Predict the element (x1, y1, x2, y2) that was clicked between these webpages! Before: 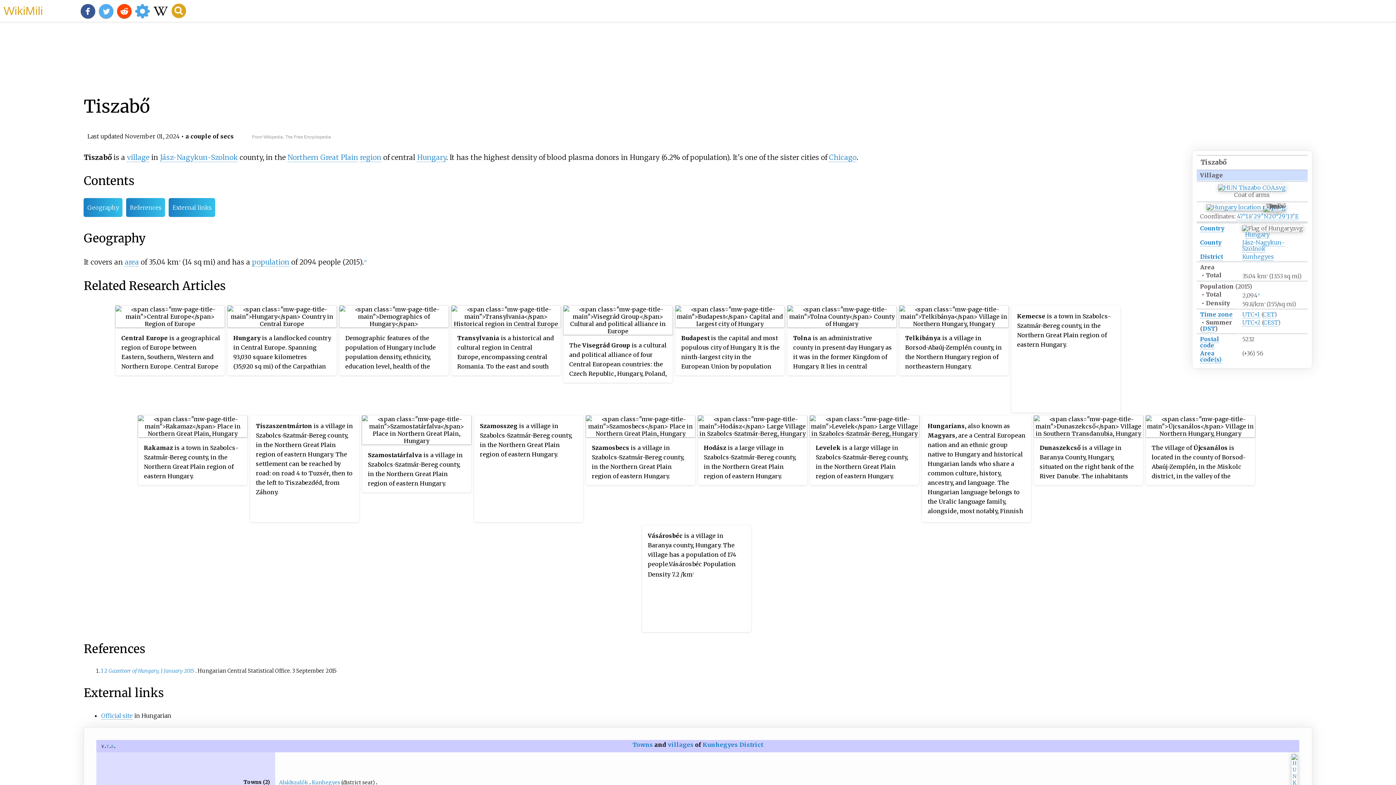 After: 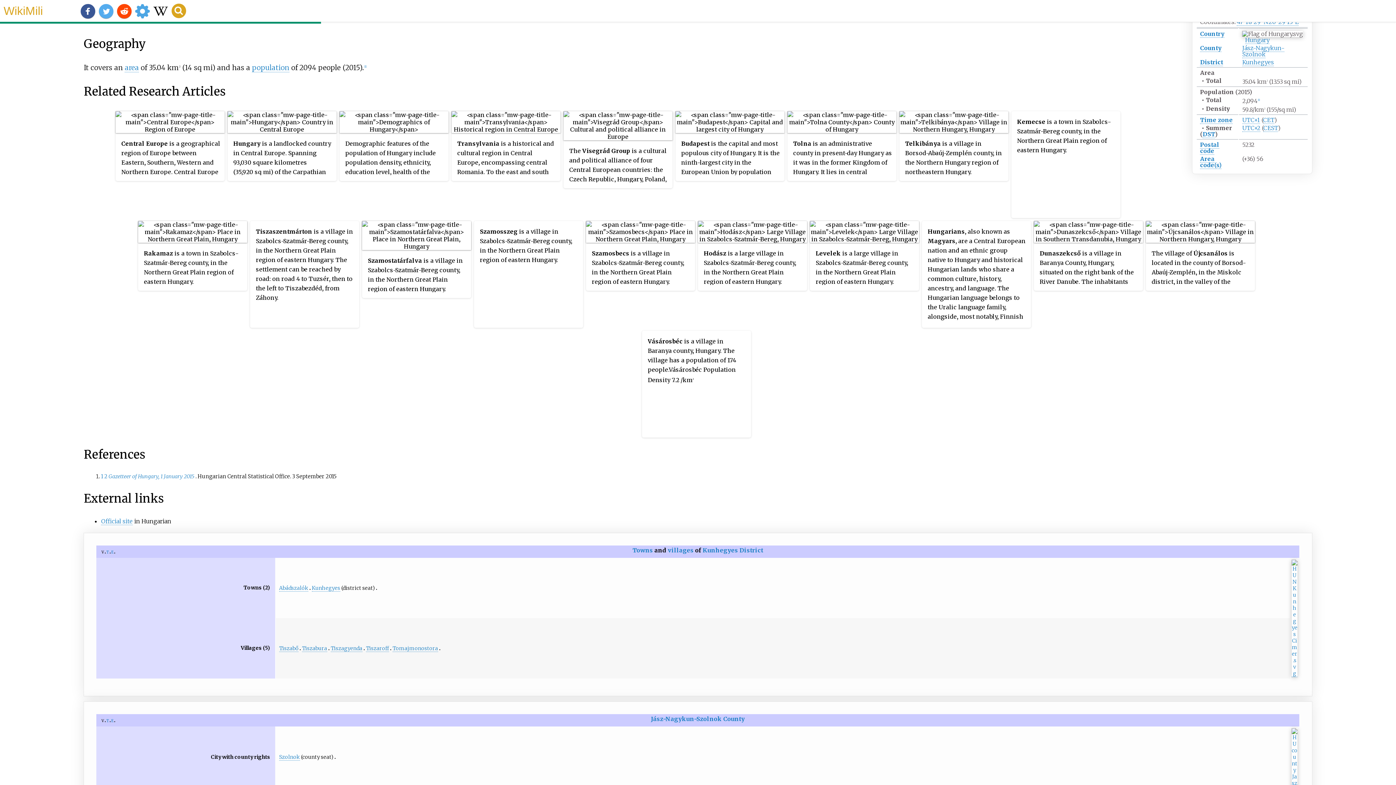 Action: bbox: (83, 198, 122, 217) label: Geography